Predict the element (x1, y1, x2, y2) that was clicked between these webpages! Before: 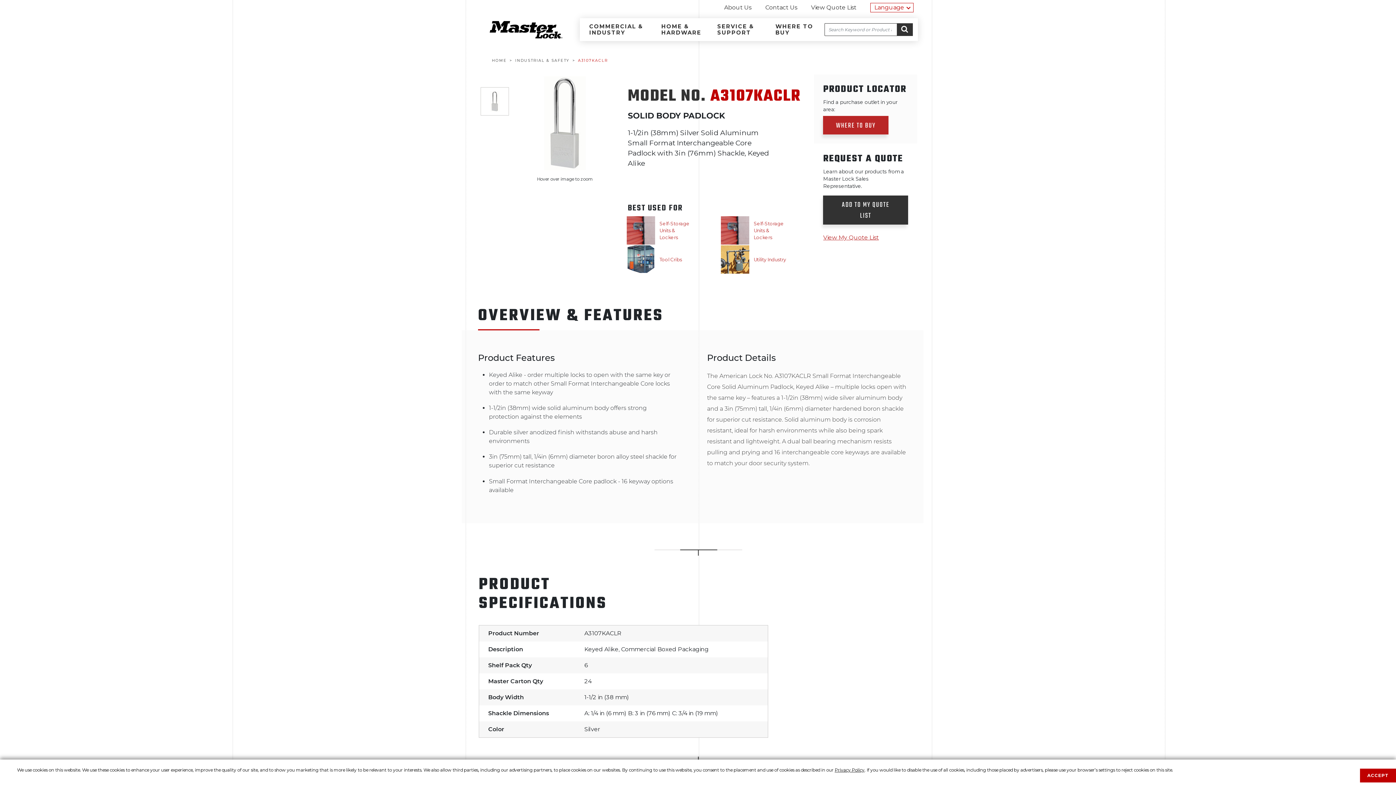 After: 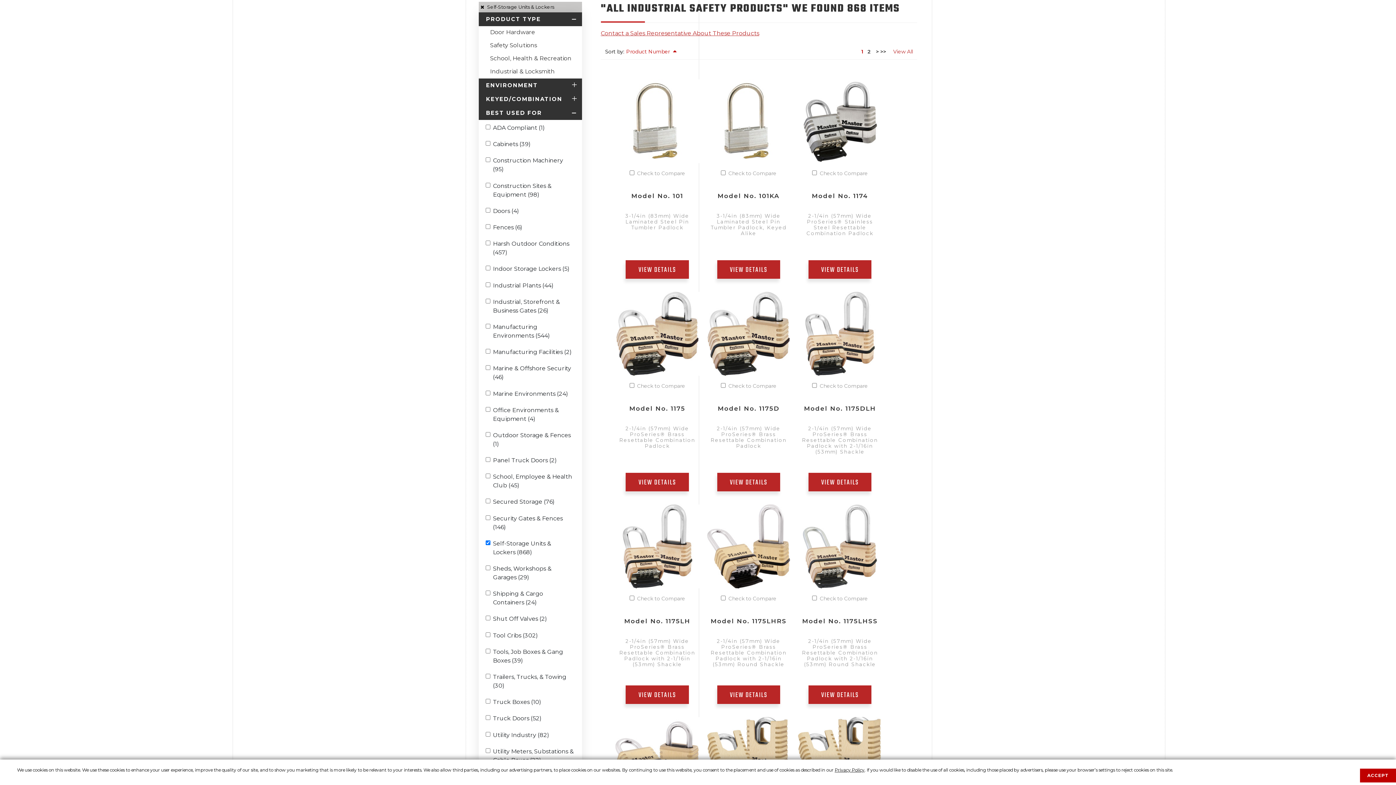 Action: label: Self-Storage Units & Lockers bbox: (721, 224, 788, 235)